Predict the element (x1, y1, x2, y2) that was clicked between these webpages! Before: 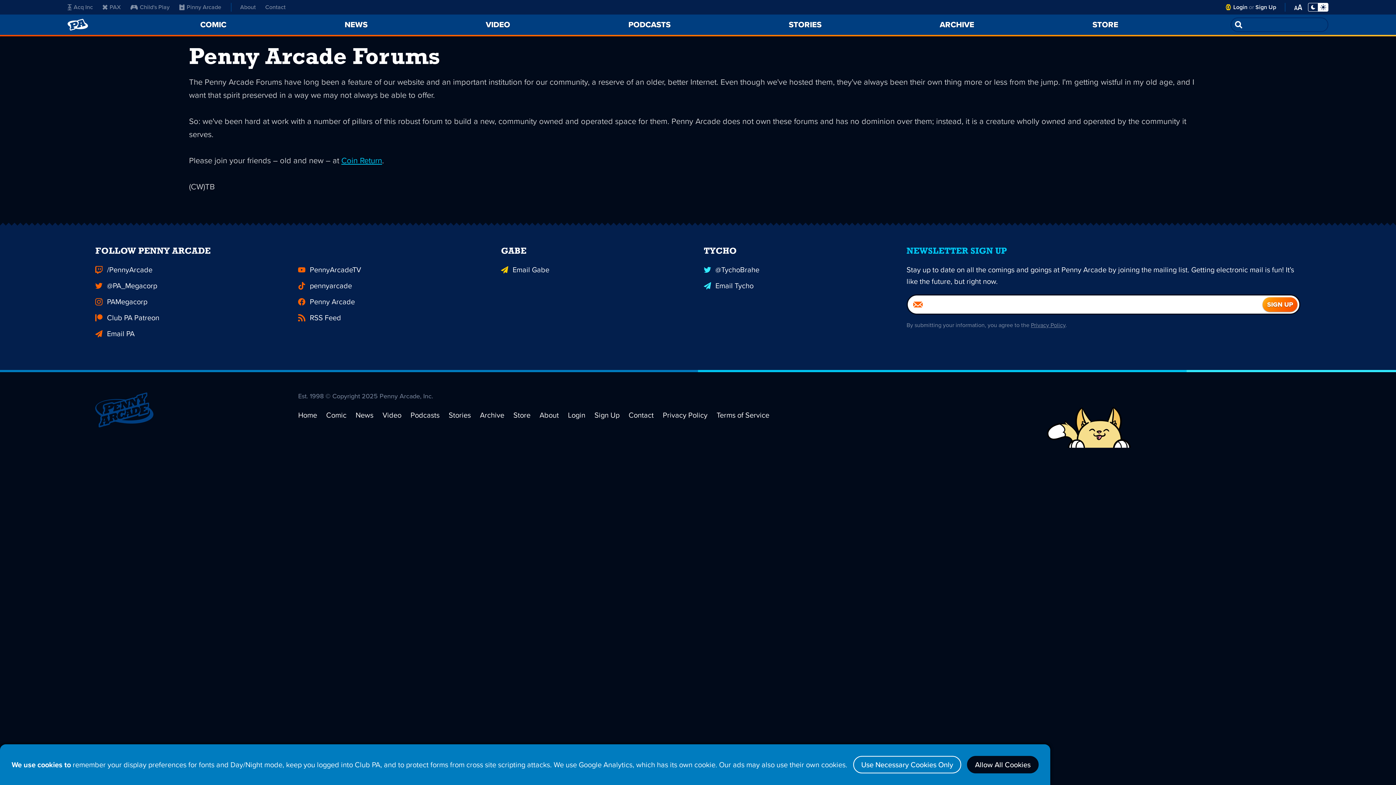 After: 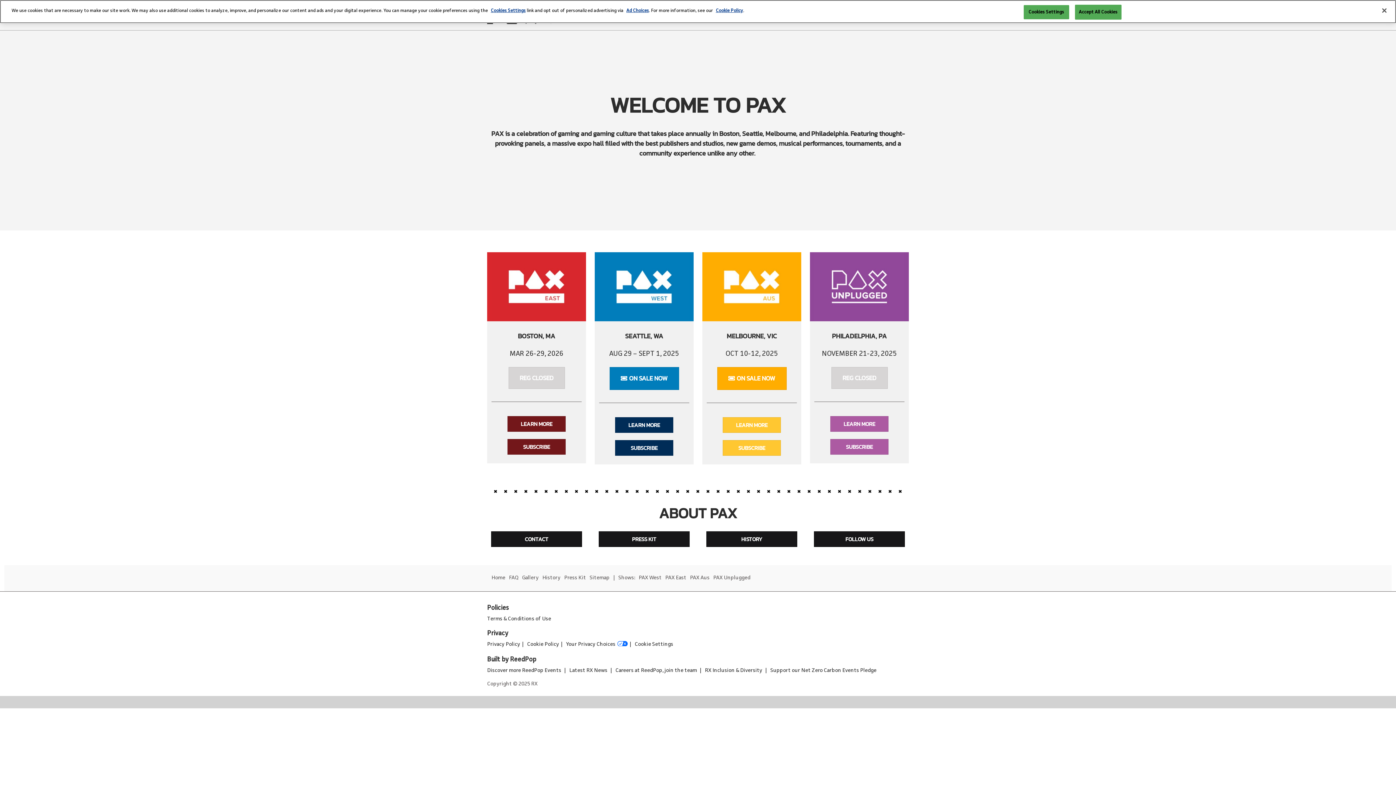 Action: label: PAX bbox: (102, 2, 120, 11)